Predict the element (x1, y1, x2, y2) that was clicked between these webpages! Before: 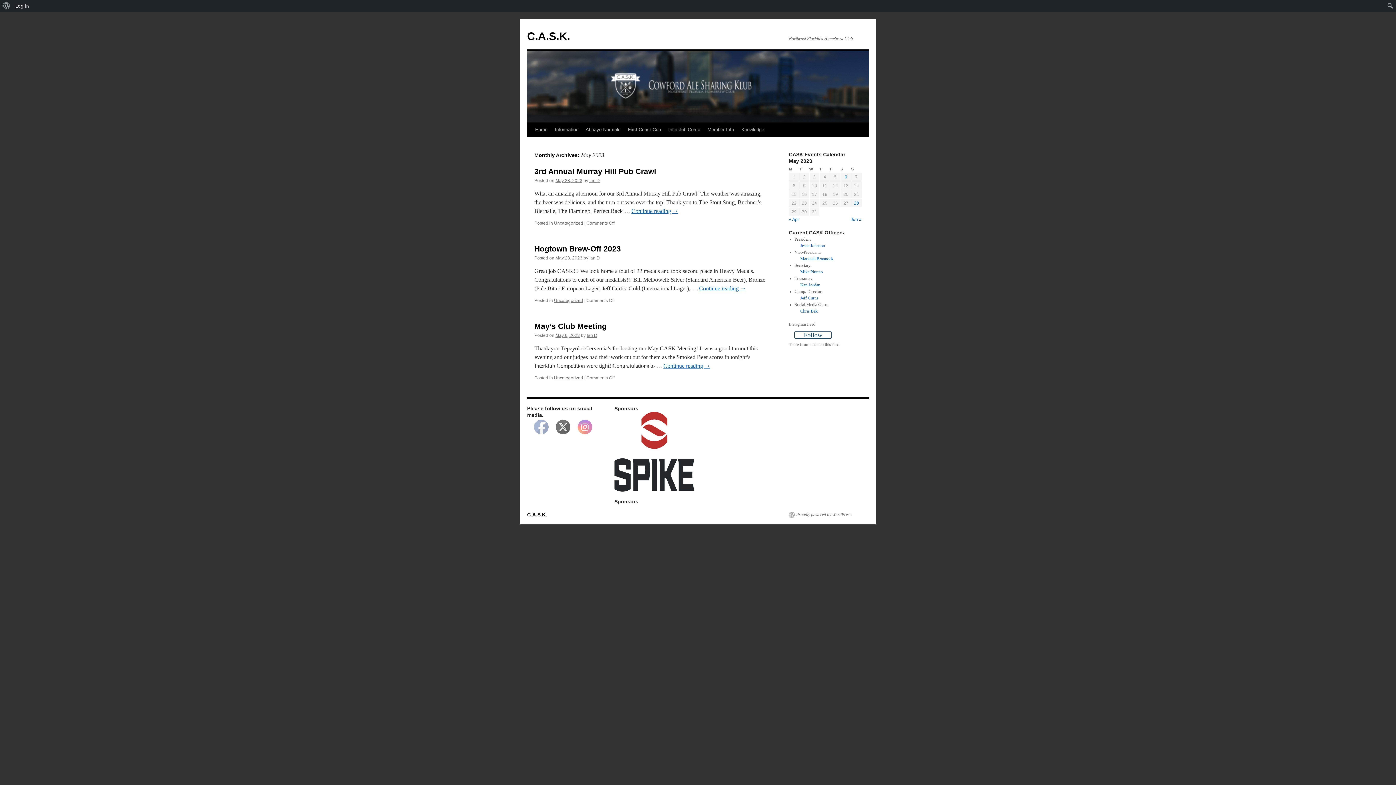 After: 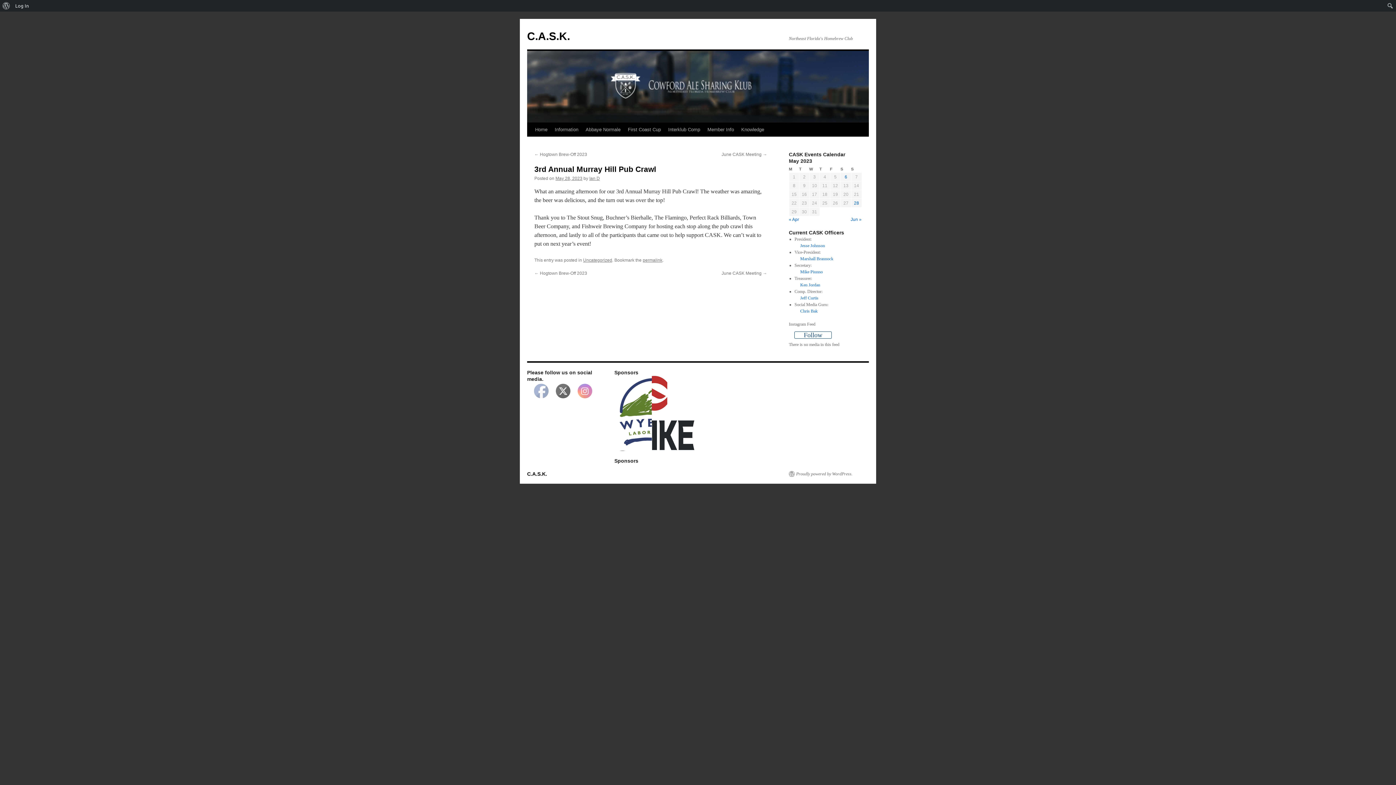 Action: bbox: (555, 178, 582, 183) label: May 28, 2023